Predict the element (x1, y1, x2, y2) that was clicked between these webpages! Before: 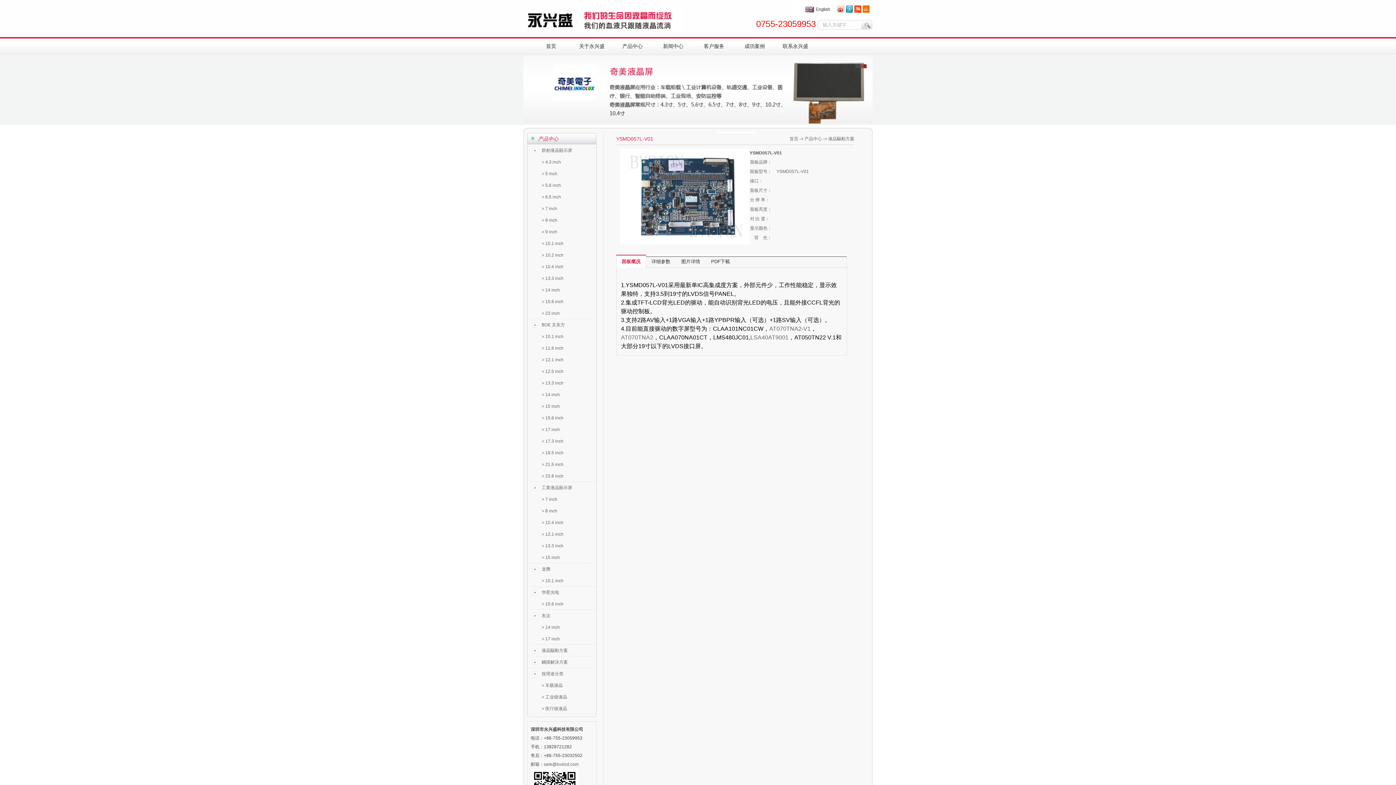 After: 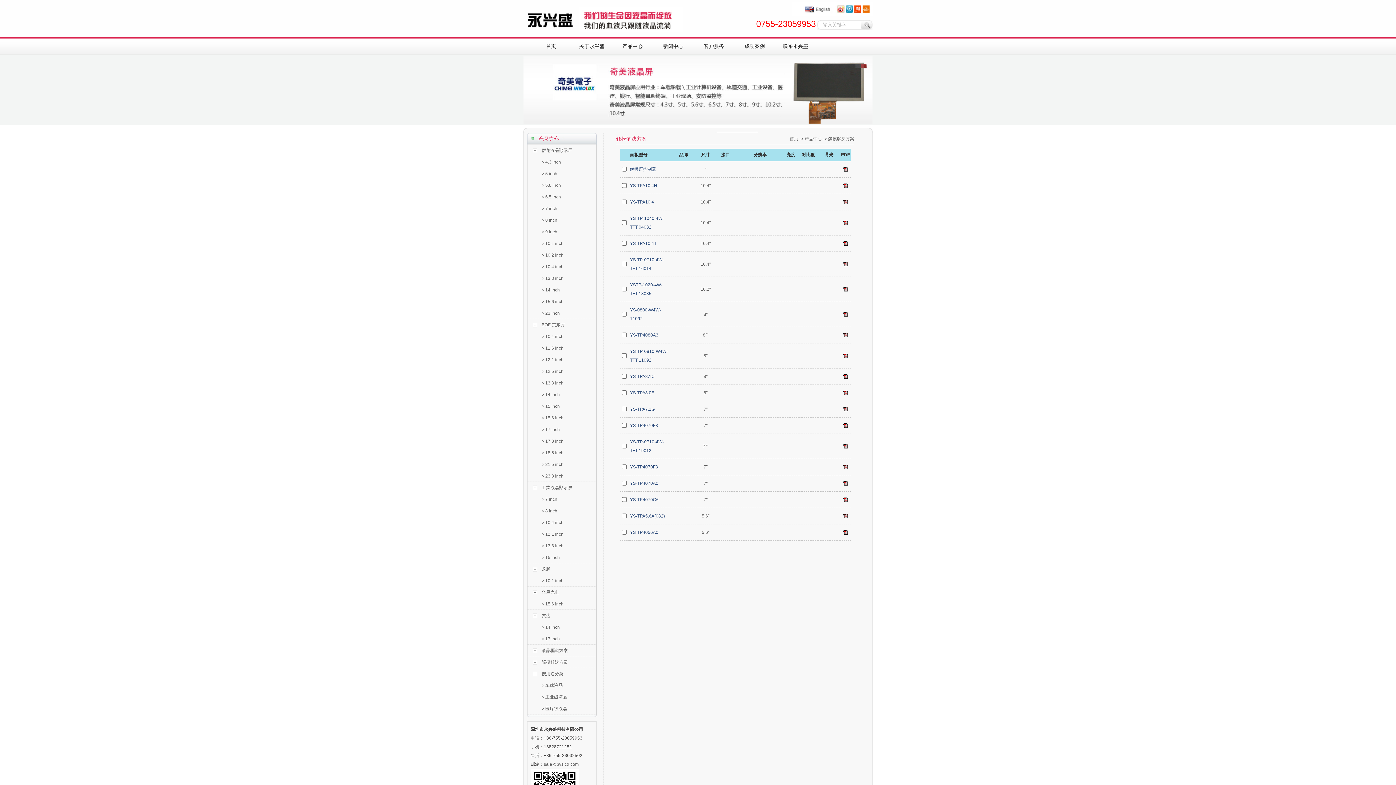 Action: bbox: (527, 660, 568, 665) label: 觸摸解決方案